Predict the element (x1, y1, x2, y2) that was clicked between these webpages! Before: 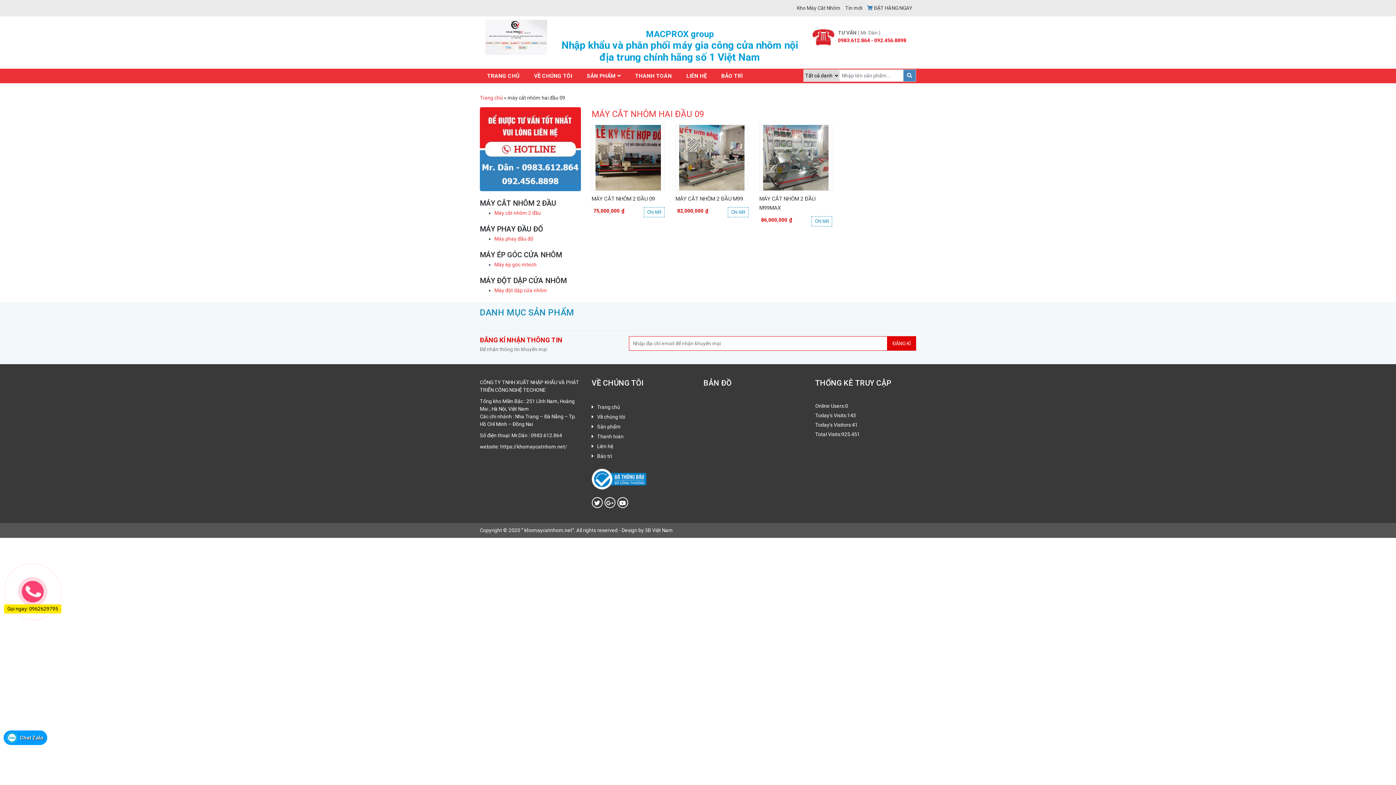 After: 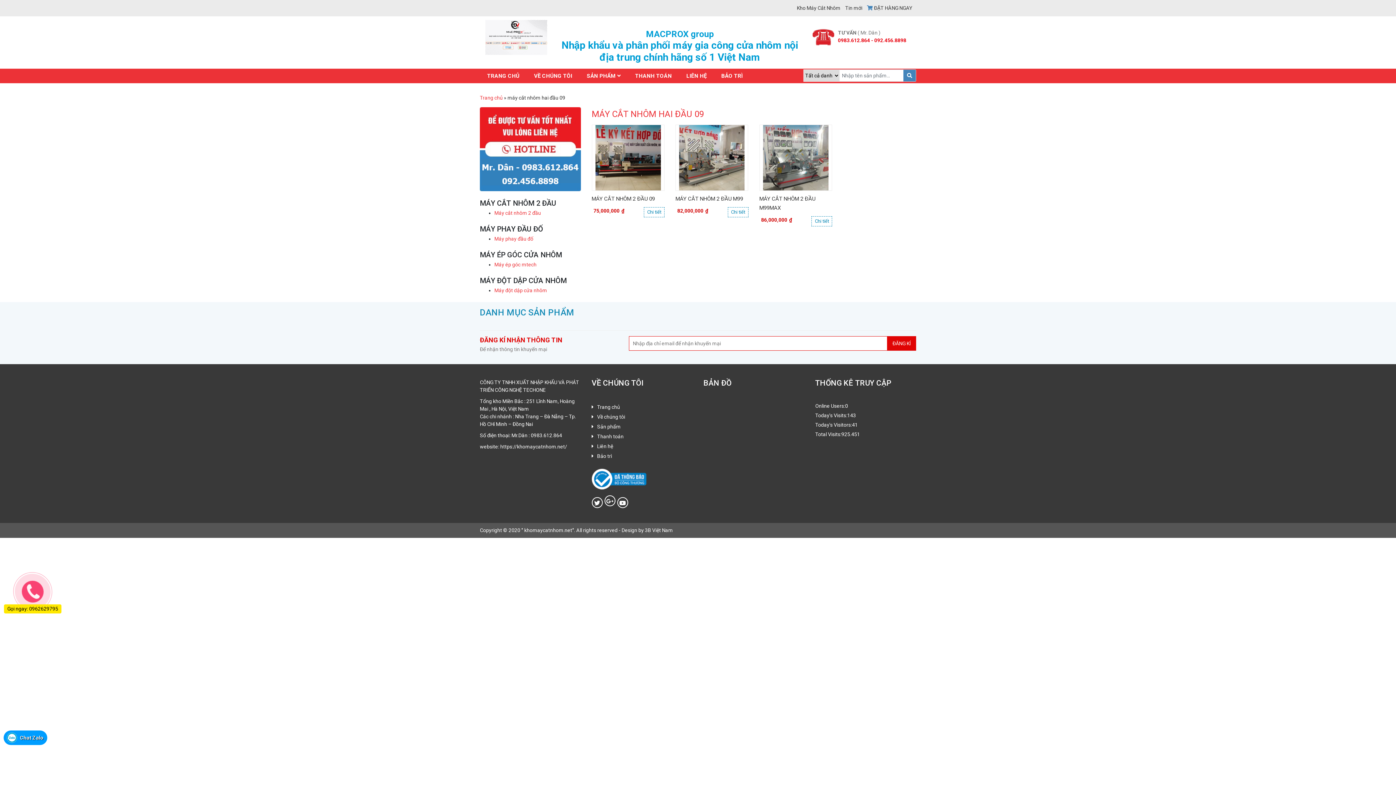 Action: bbox: (604, 497, 615, 508)